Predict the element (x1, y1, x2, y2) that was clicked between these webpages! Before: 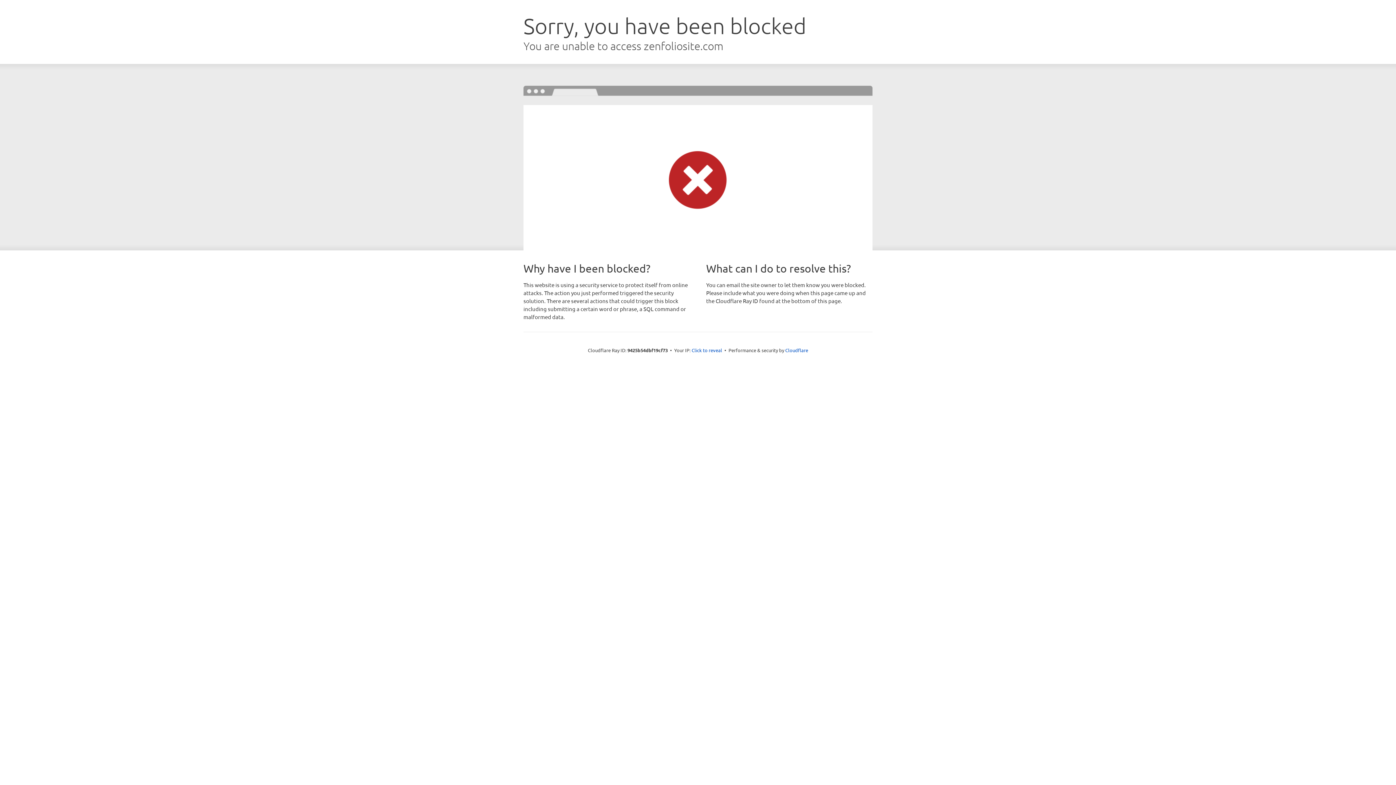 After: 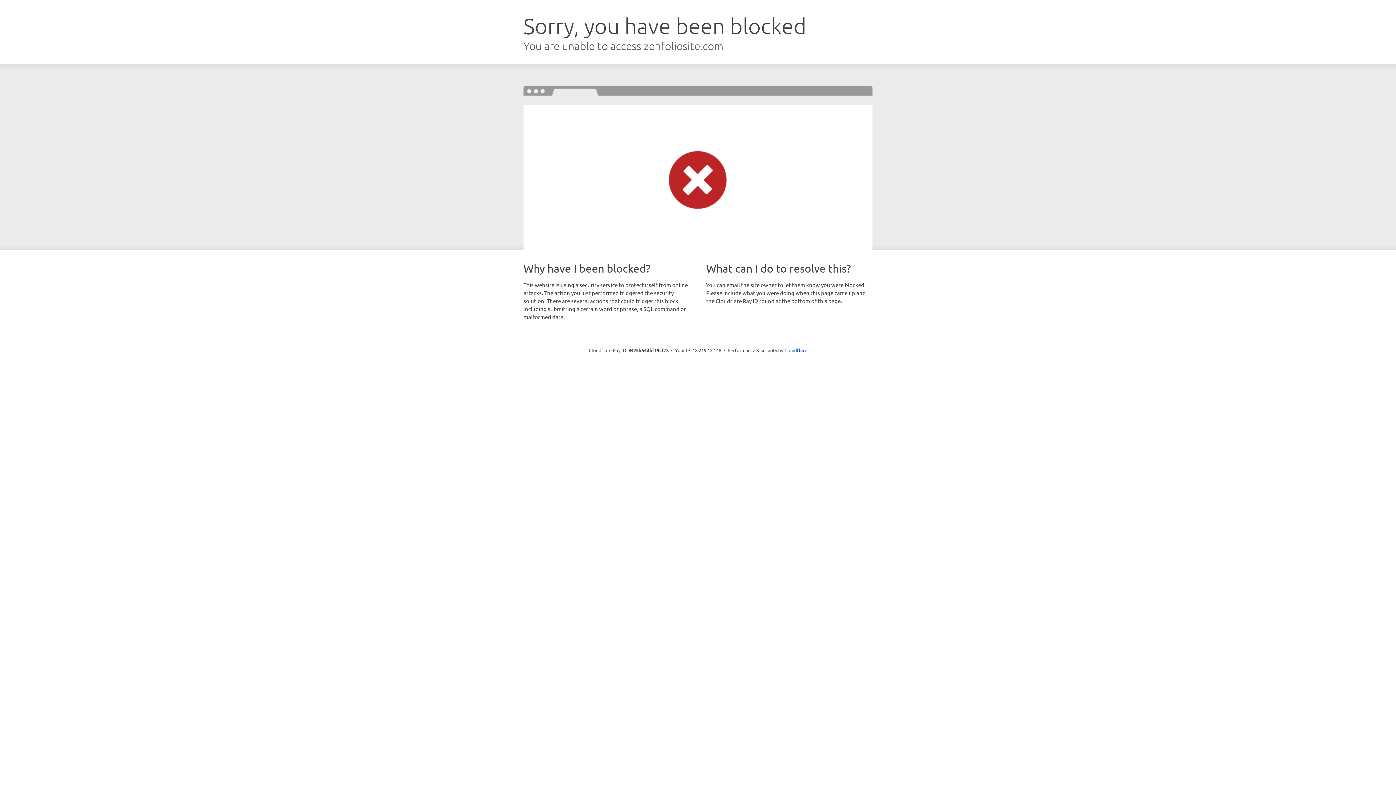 Action: label: Click to reveal bbox: (691, 346, 722, 353)